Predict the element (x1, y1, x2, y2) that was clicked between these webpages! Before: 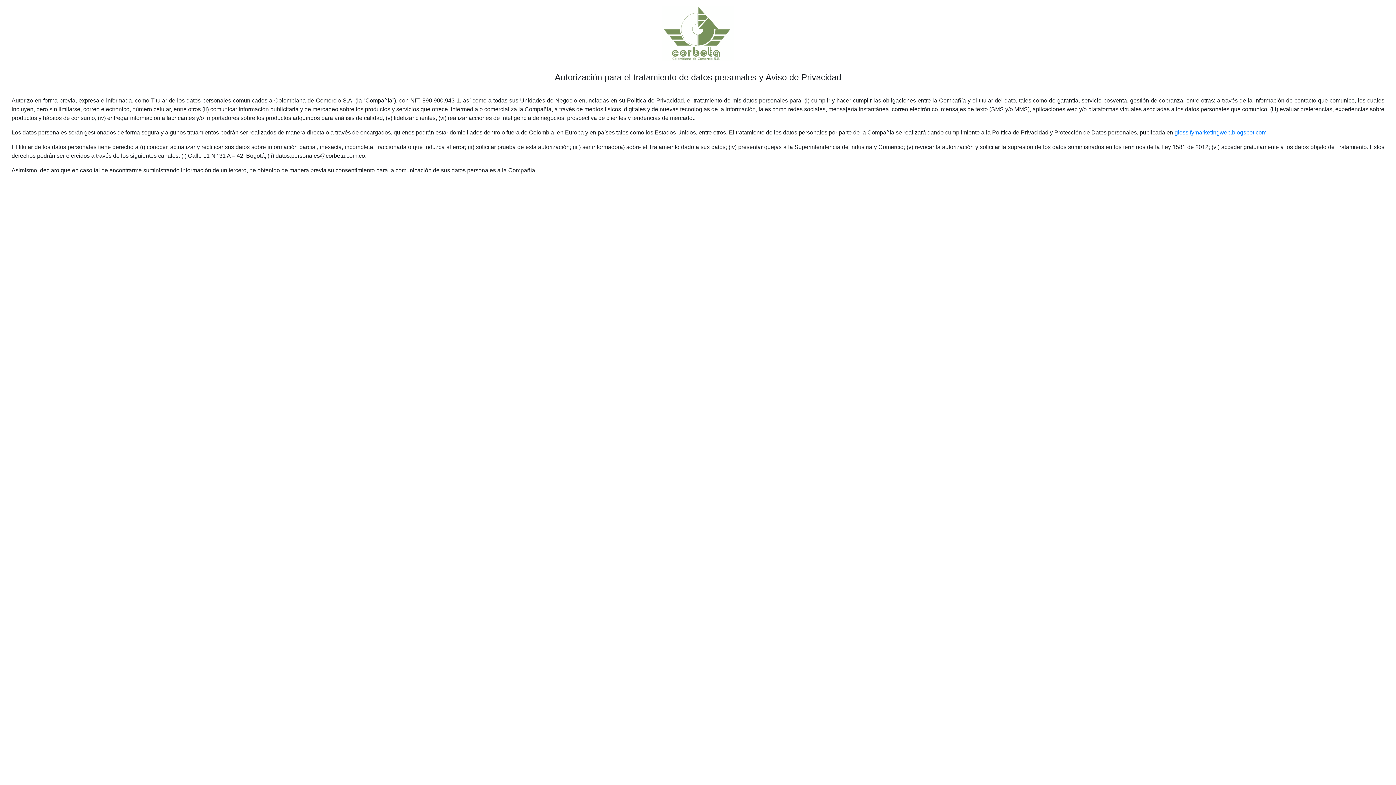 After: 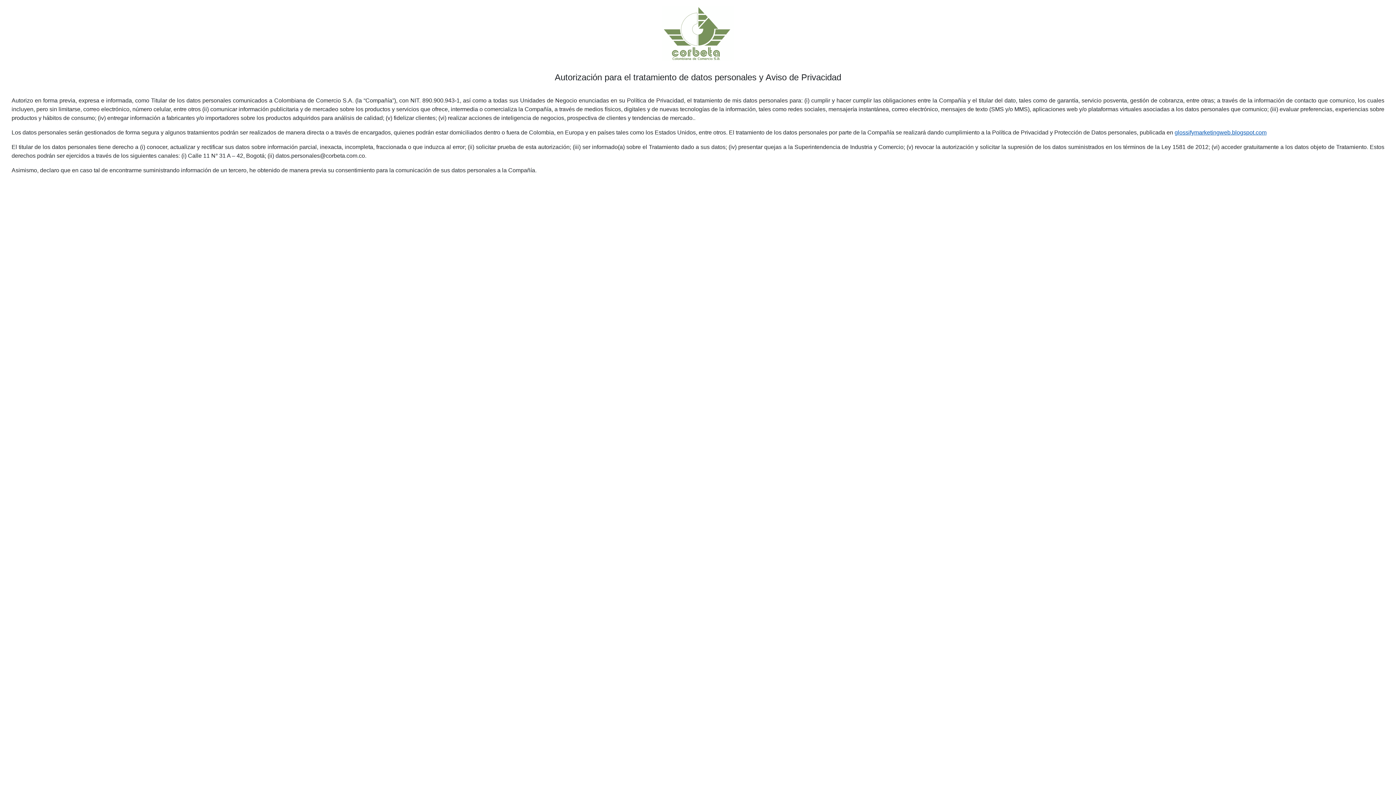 Action: label: glossifymarketingweb.blogspot.com bbox: (1174, 129, 1266, 135)